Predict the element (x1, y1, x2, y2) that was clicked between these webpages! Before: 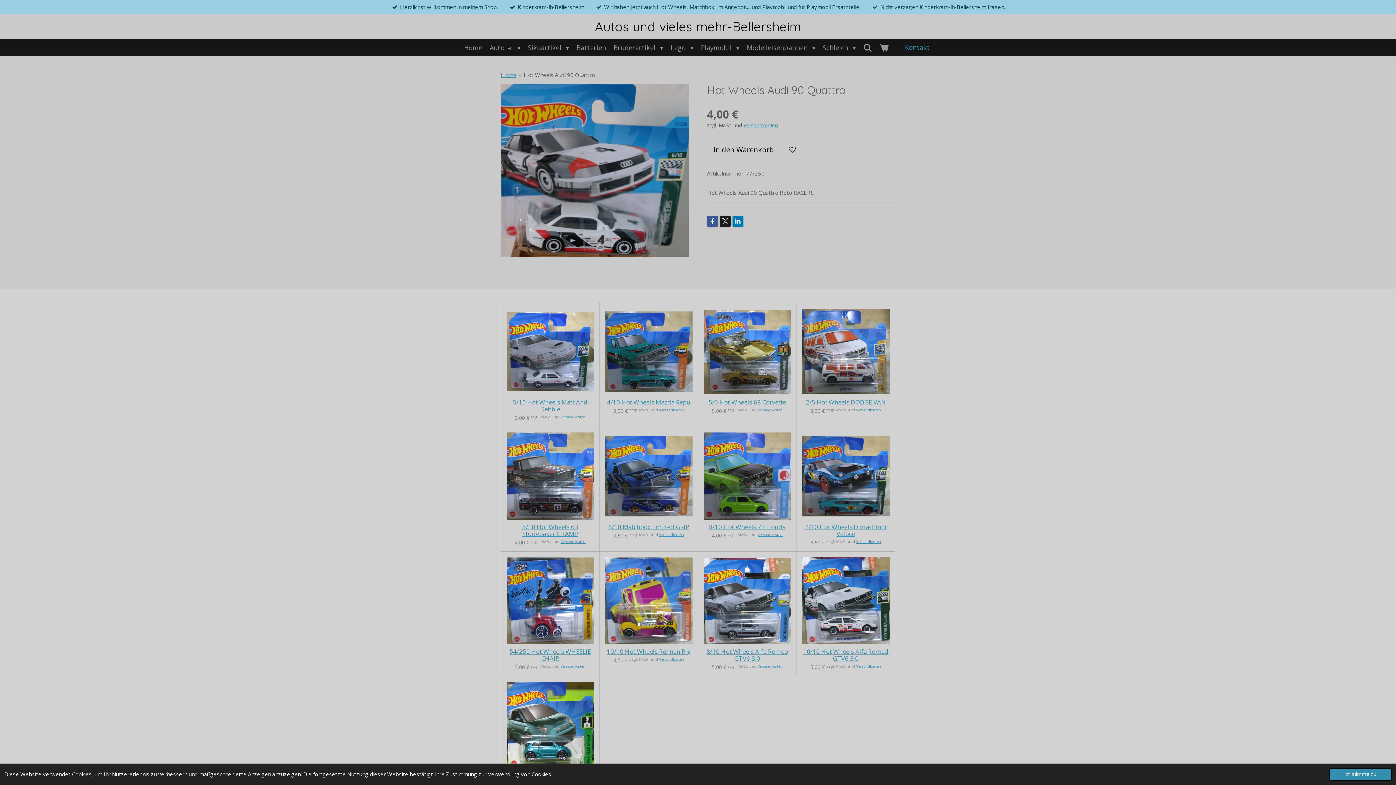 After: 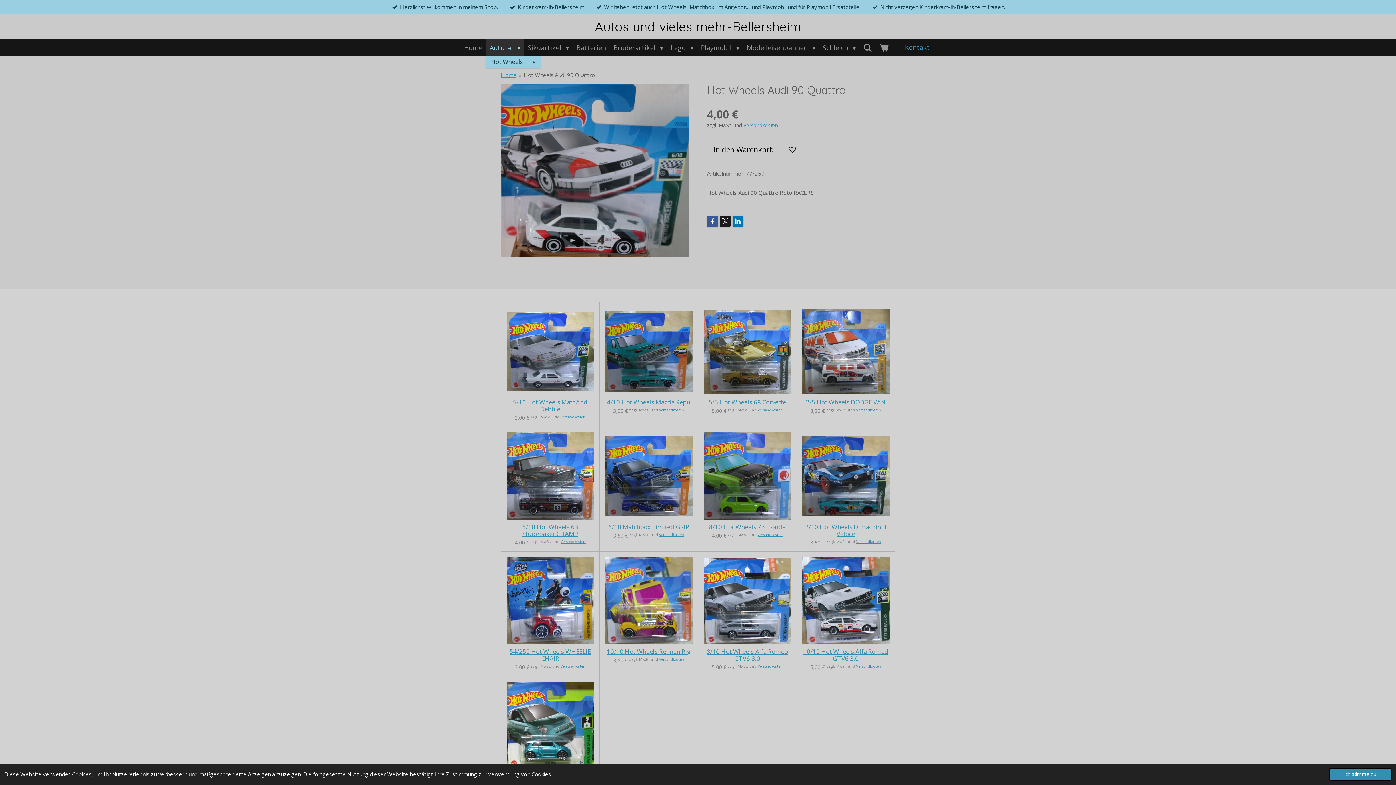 Action: bbox: (486, 39, 524, 55) label: Auto 🚘 